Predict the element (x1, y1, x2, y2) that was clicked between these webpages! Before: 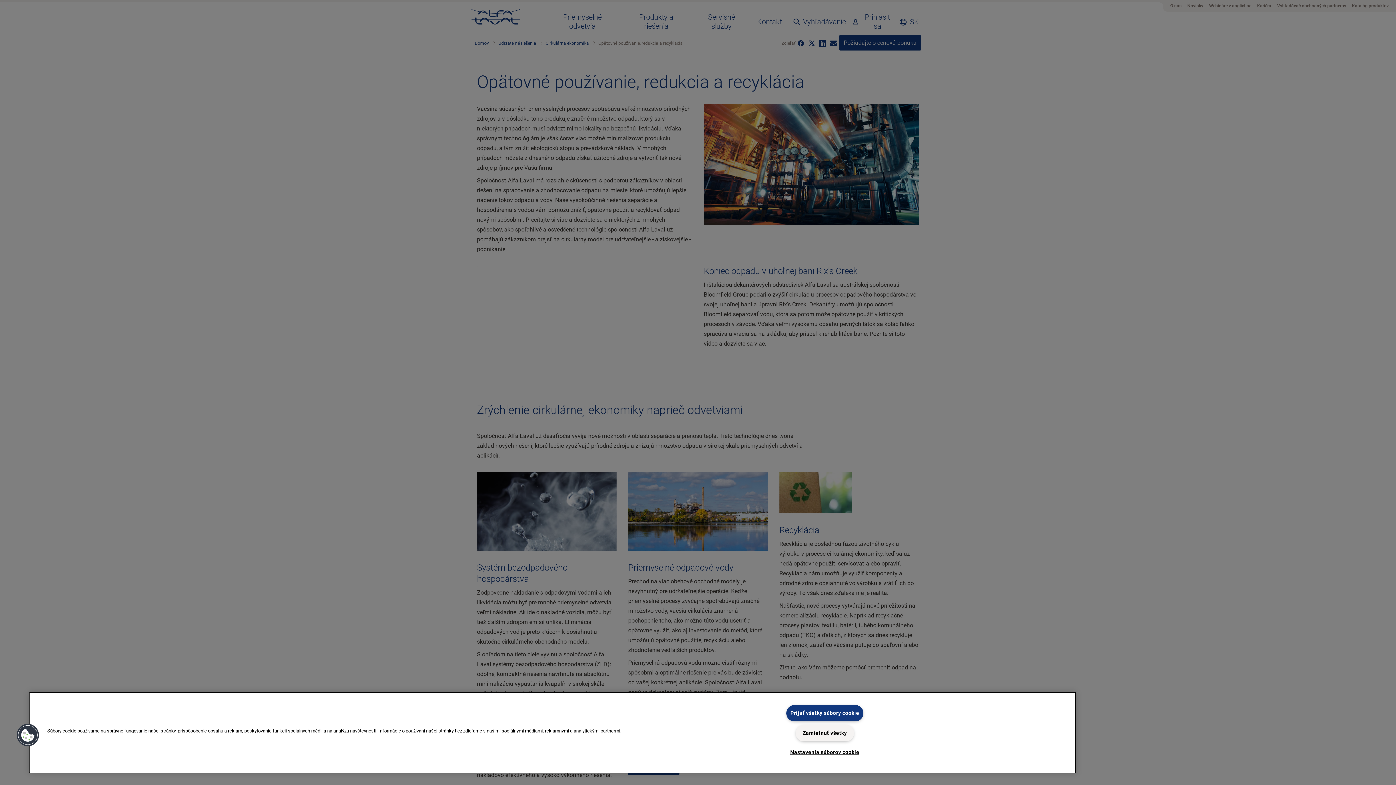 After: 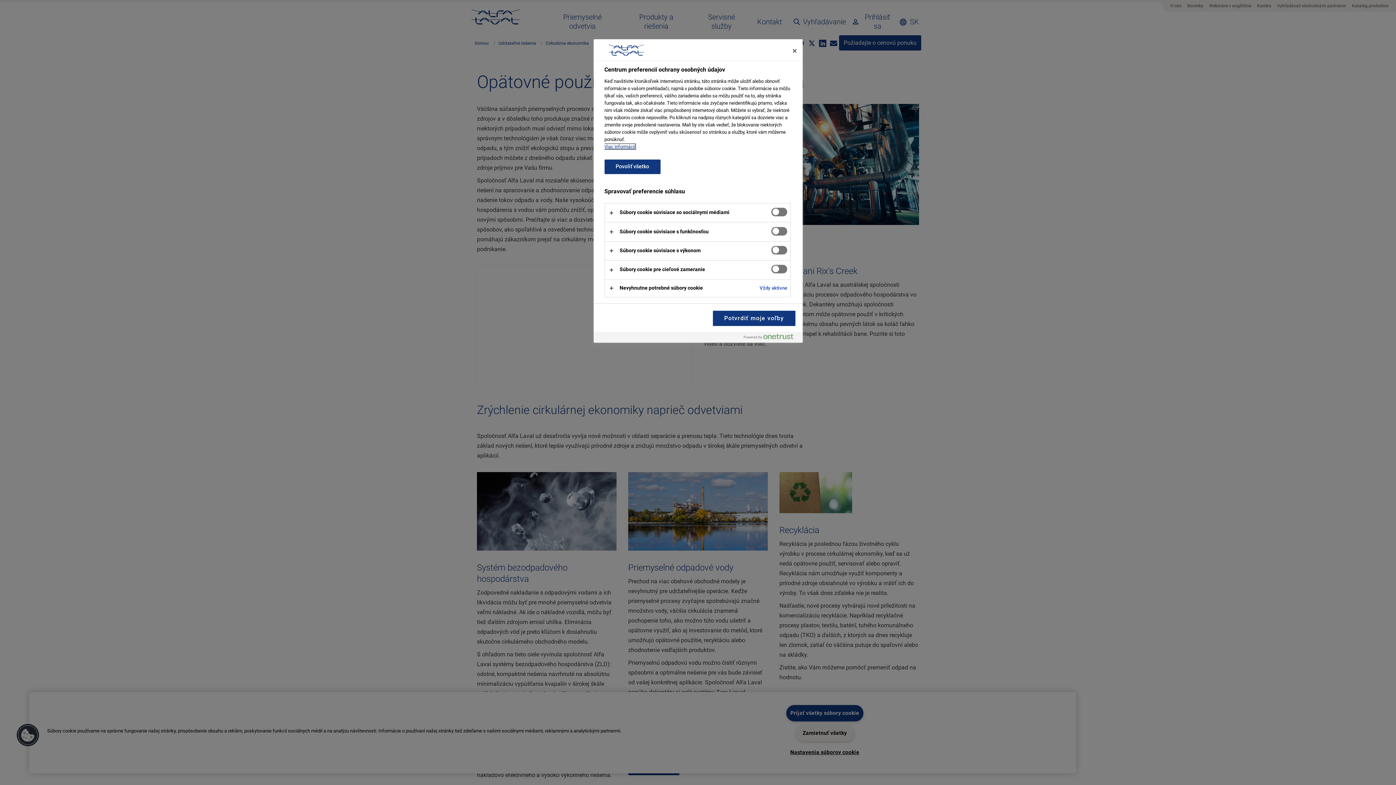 Action: label: Nastavenia súborov cookie bbox: (790, 745, 859, 760)